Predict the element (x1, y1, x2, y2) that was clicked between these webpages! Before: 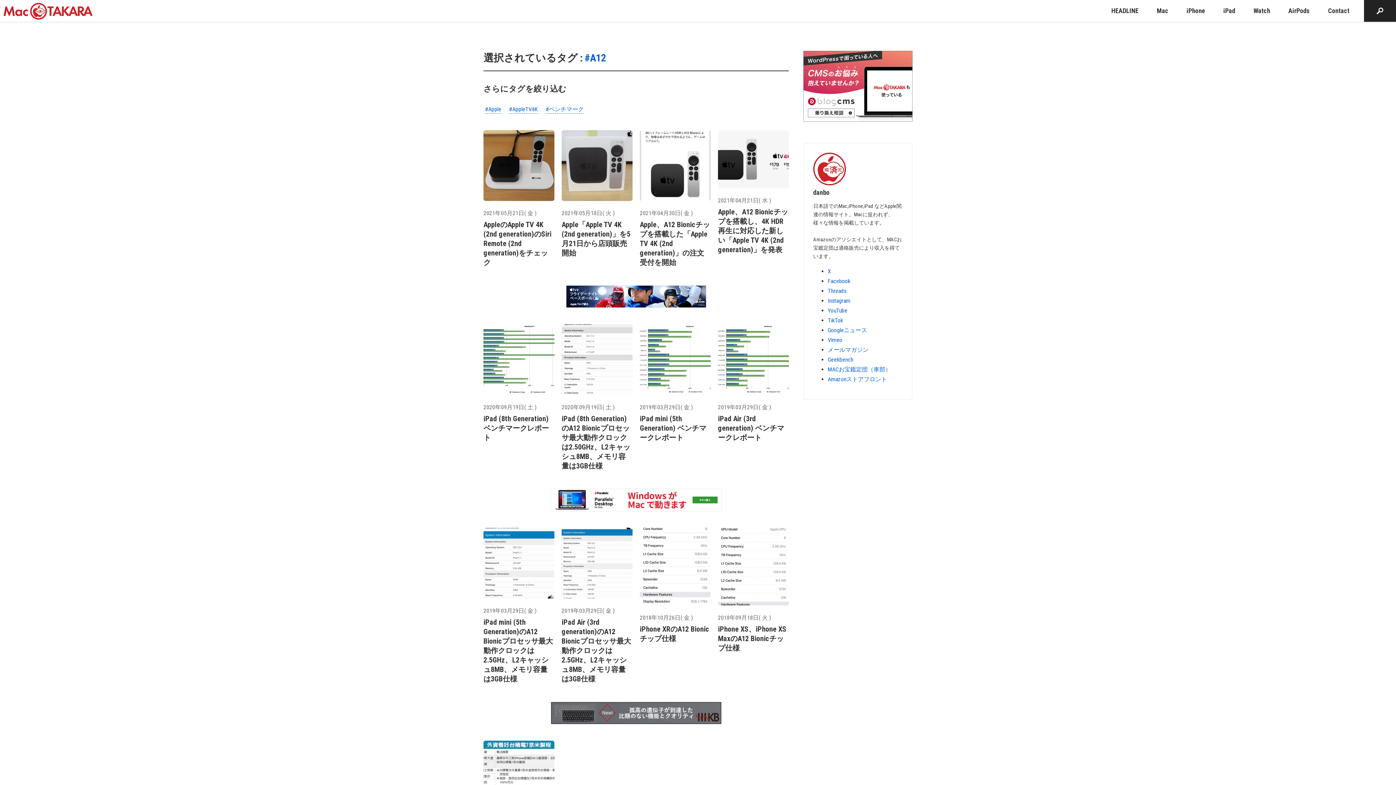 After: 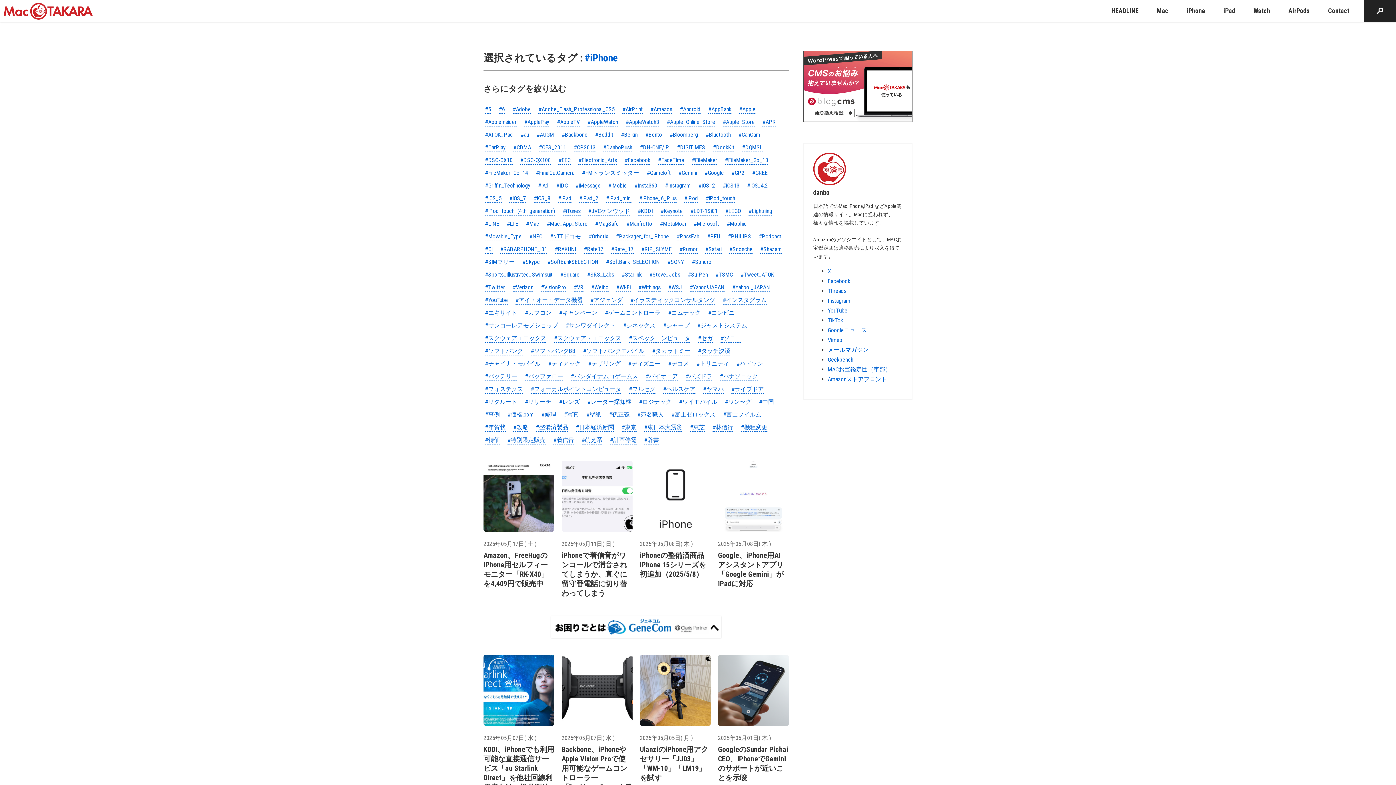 Action: bbox: (1181, 0, 1210, 21) label: iPhone